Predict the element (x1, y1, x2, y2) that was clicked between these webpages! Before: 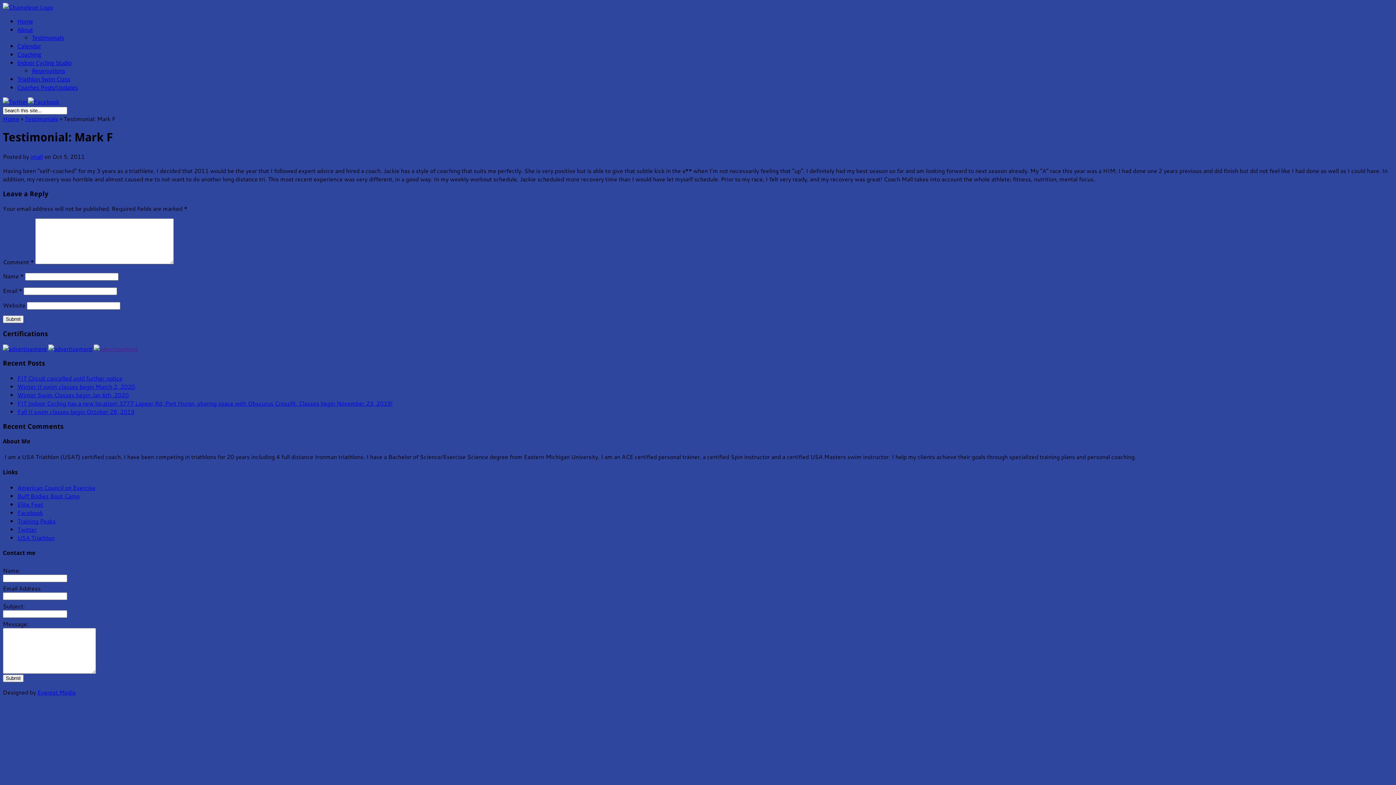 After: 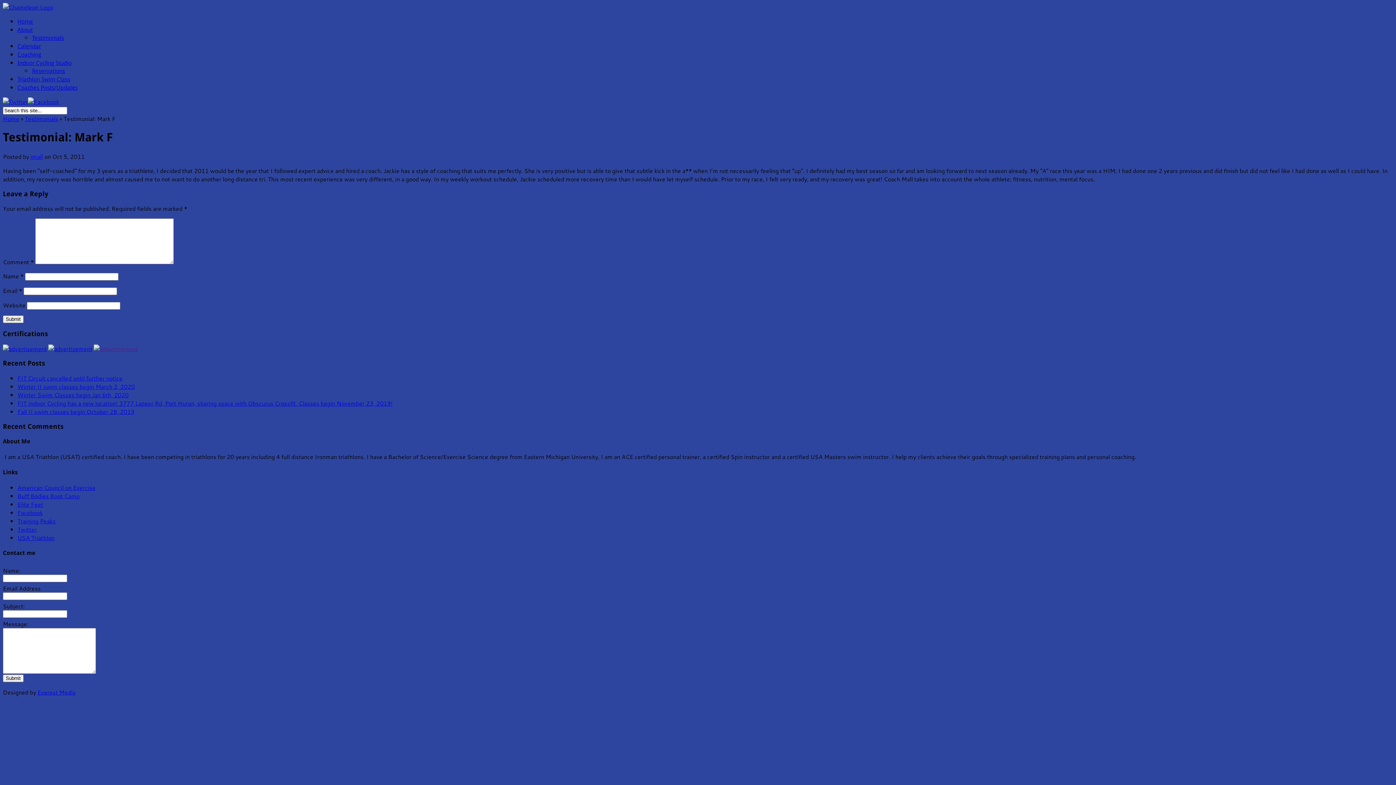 Action: bbox: (93, 344, 137, 353)